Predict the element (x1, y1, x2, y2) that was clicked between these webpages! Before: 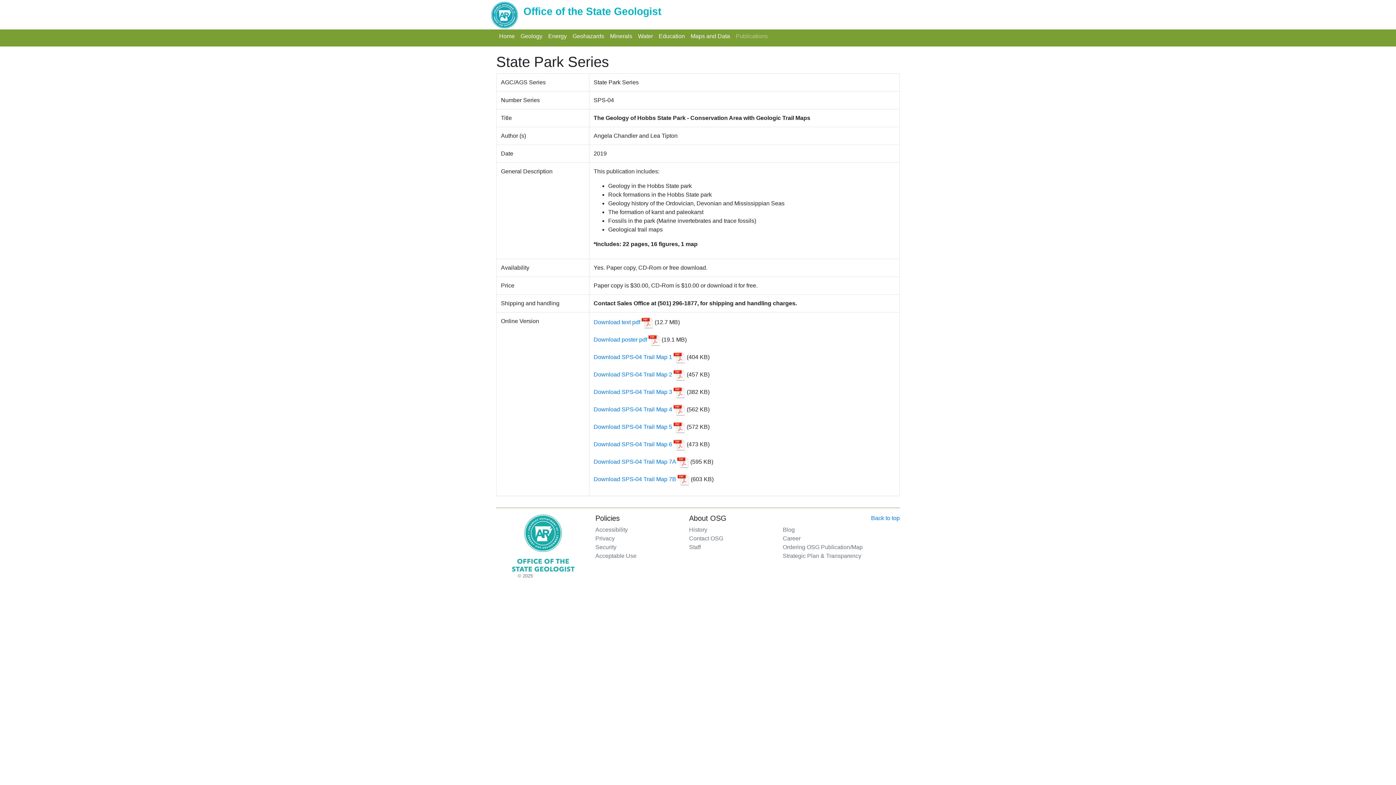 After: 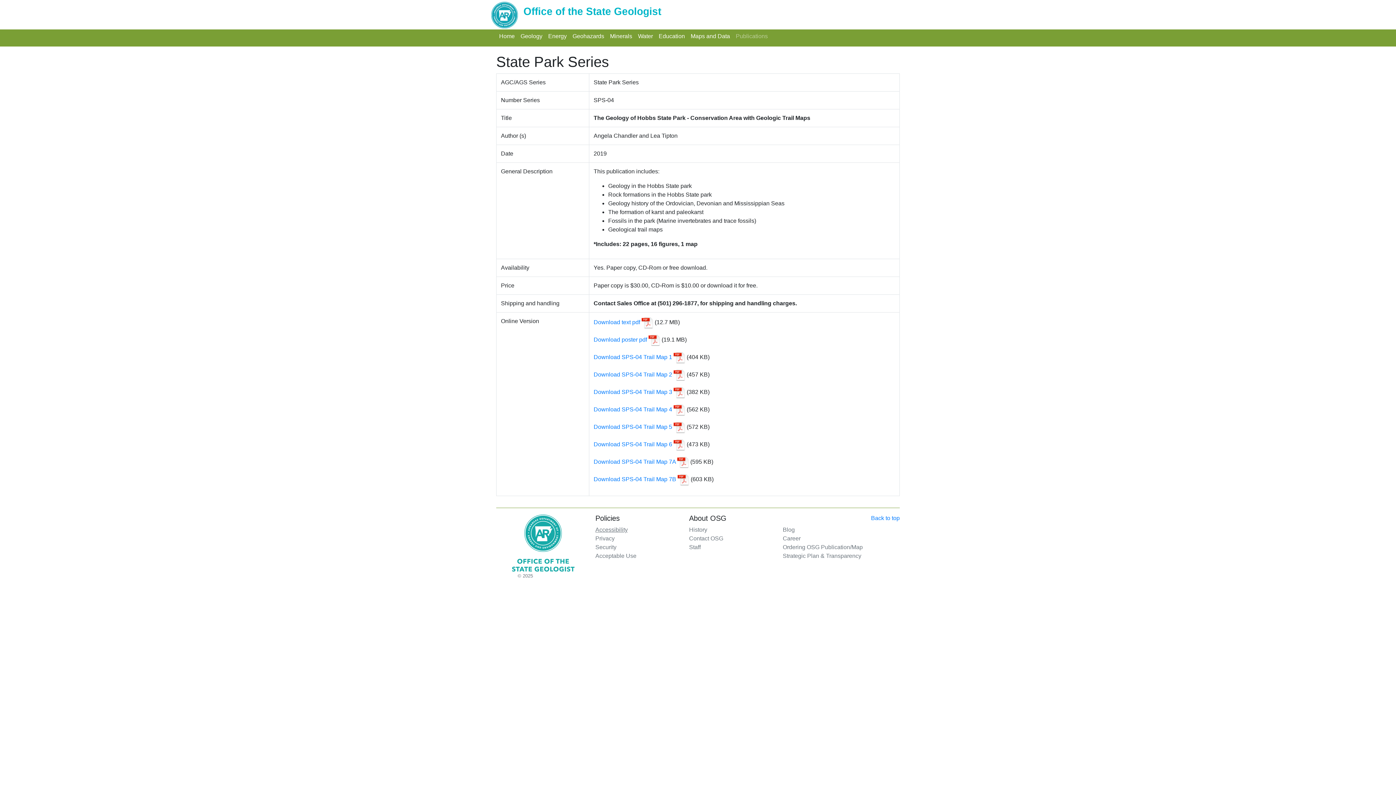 Action: bbox: (595, 526, 627, 533) label: Accessibility